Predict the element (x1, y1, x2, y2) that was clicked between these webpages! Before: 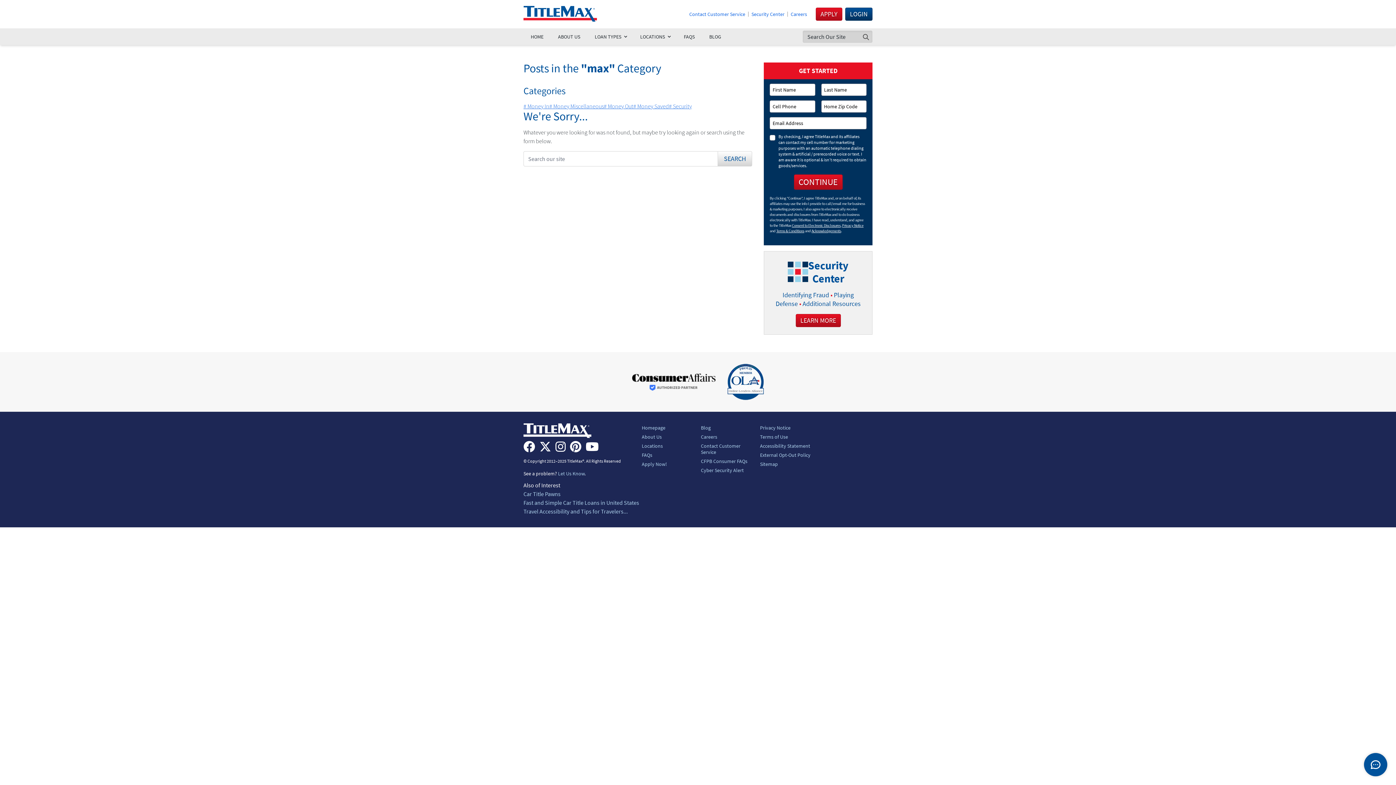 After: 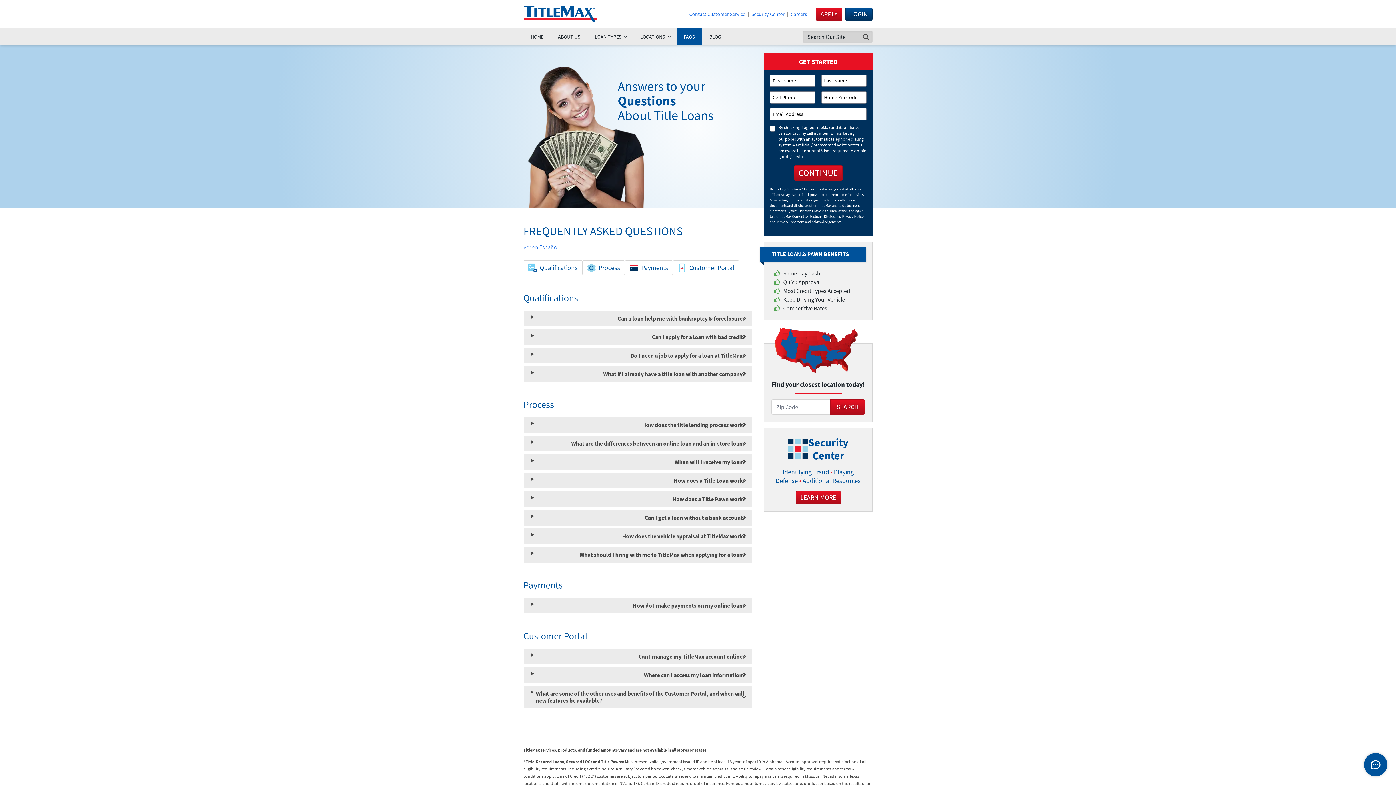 Action: label: FAQS bbox: (676, 28, 702, 45)